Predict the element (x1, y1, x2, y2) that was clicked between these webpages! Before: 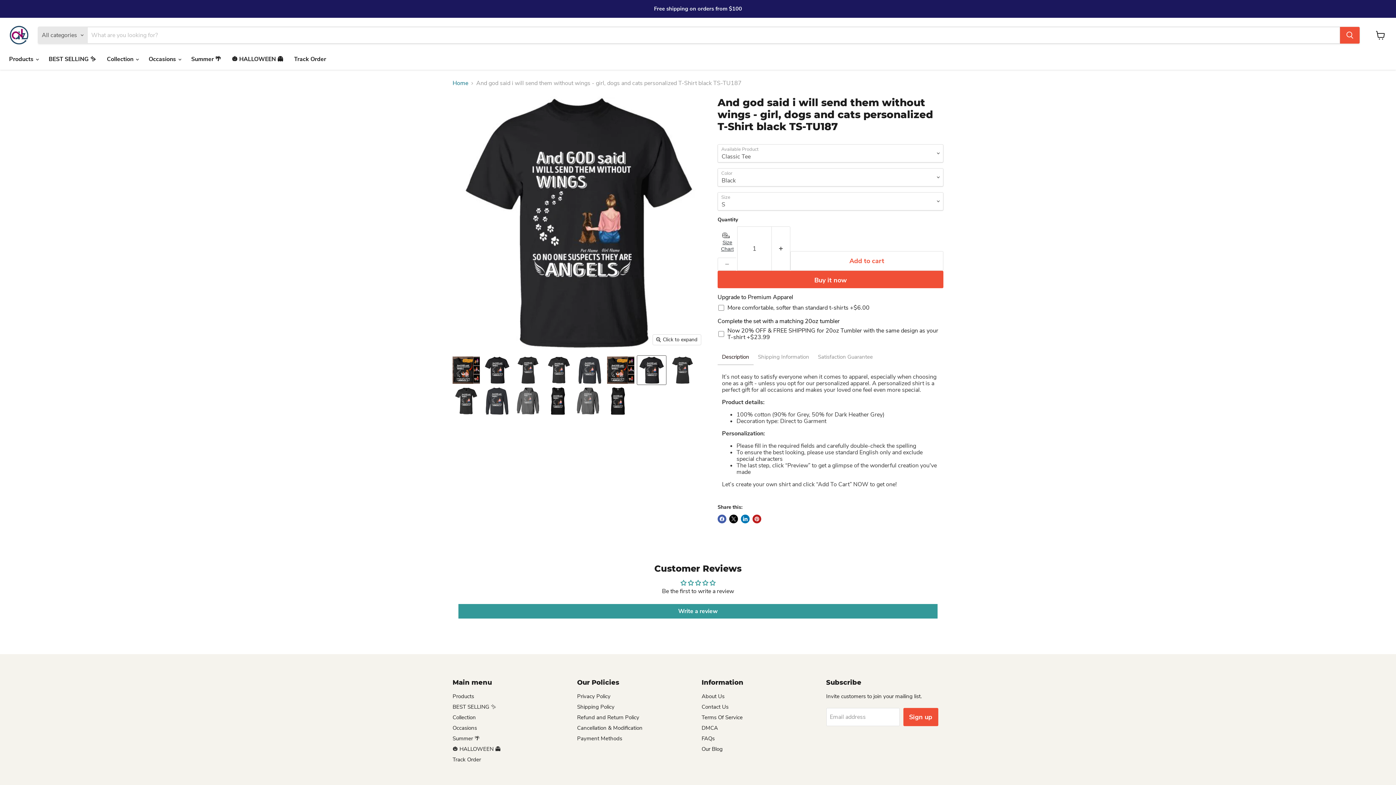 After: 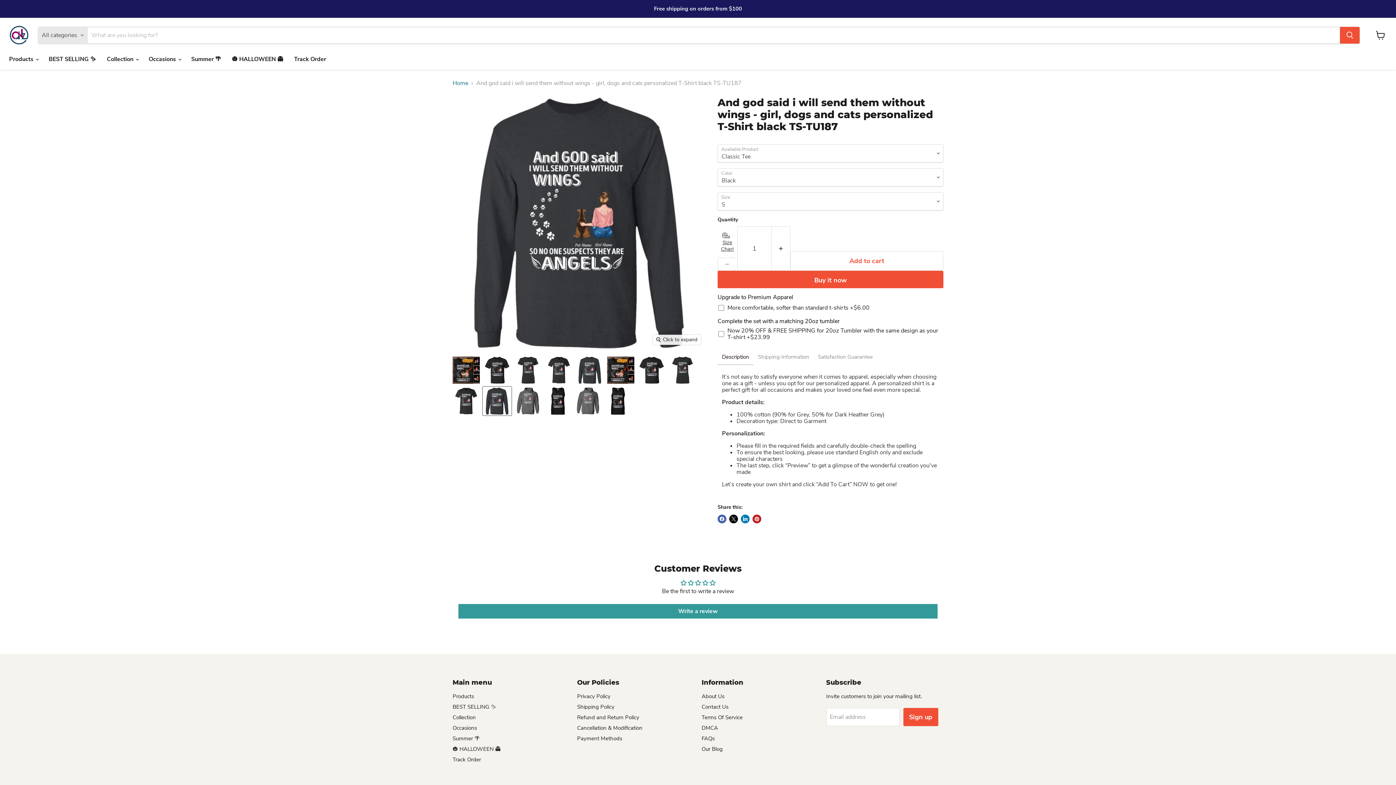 Action: label: And god said i will send them without wings - girl, dogs and cats  personalized T-Shirt black TS-TU187 thumbnail bbox: (482, 387, 511, 415)